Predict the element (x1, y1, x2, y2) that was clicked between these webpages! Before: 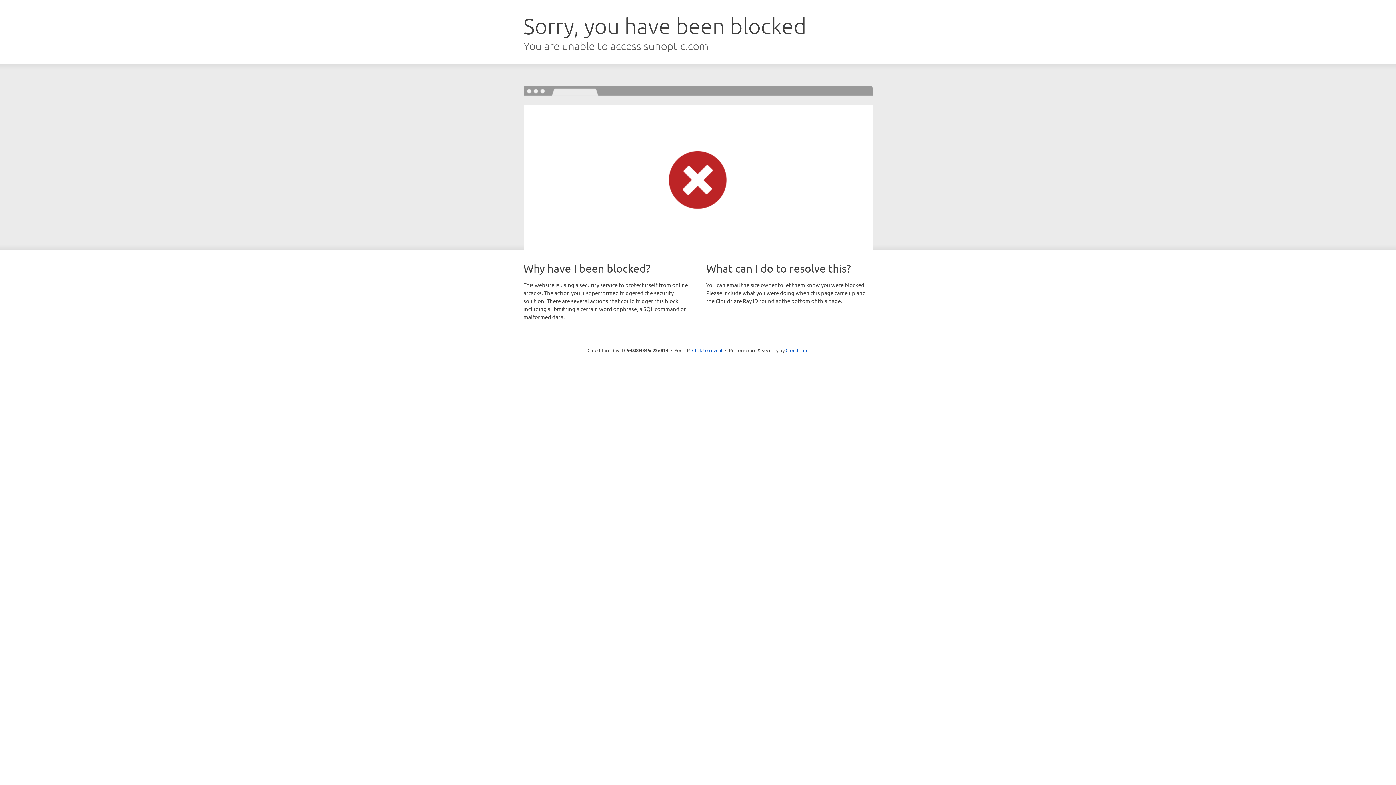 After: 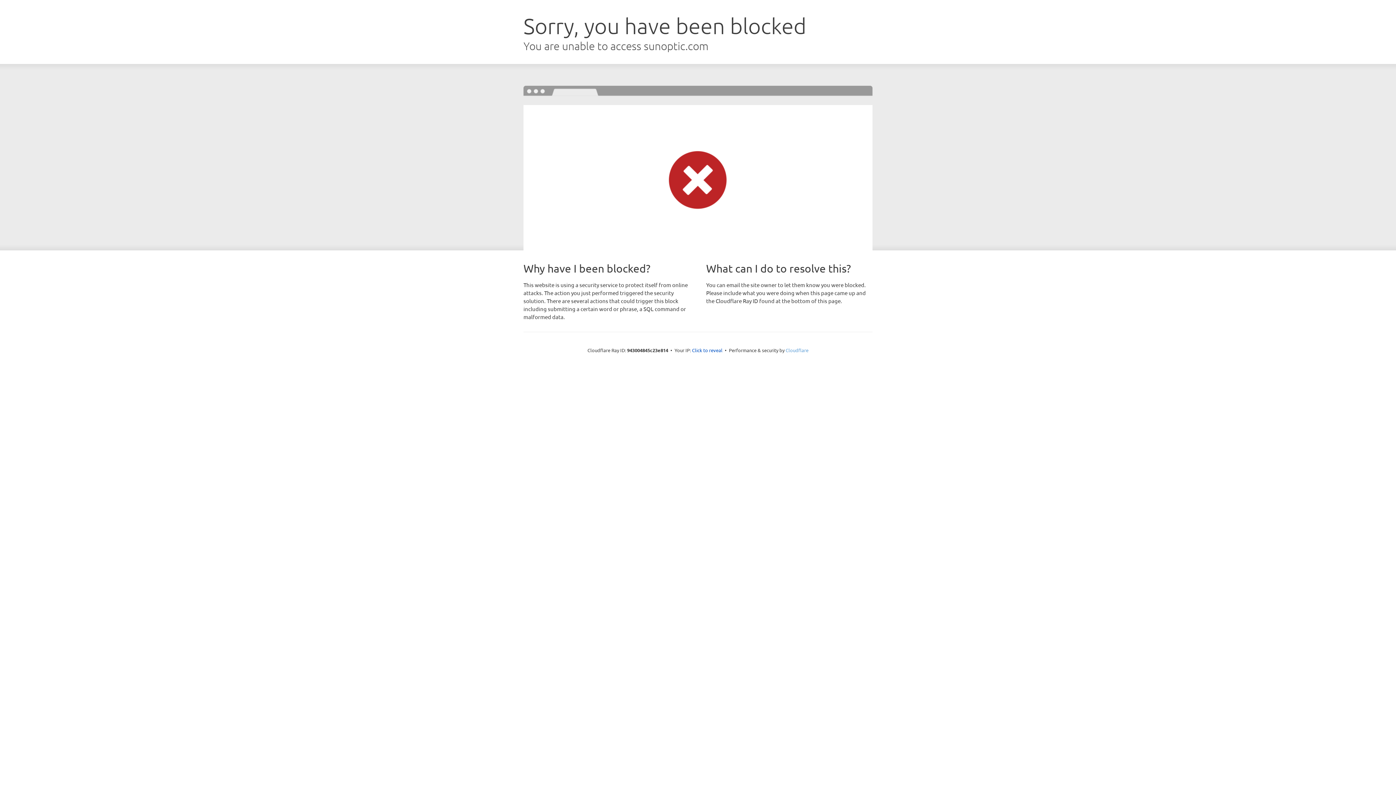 Action: bbox: (785, 347, 808, 353) label: Cloudflare